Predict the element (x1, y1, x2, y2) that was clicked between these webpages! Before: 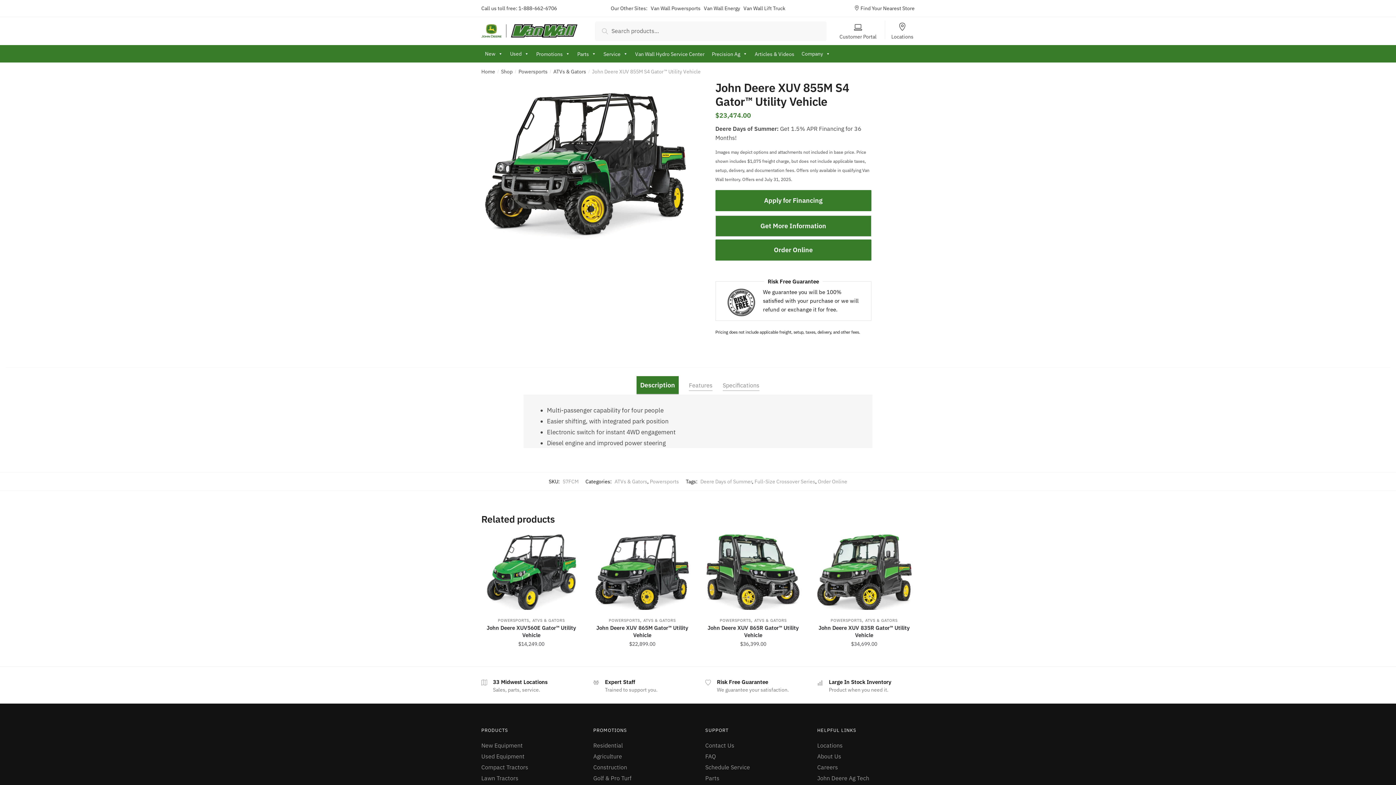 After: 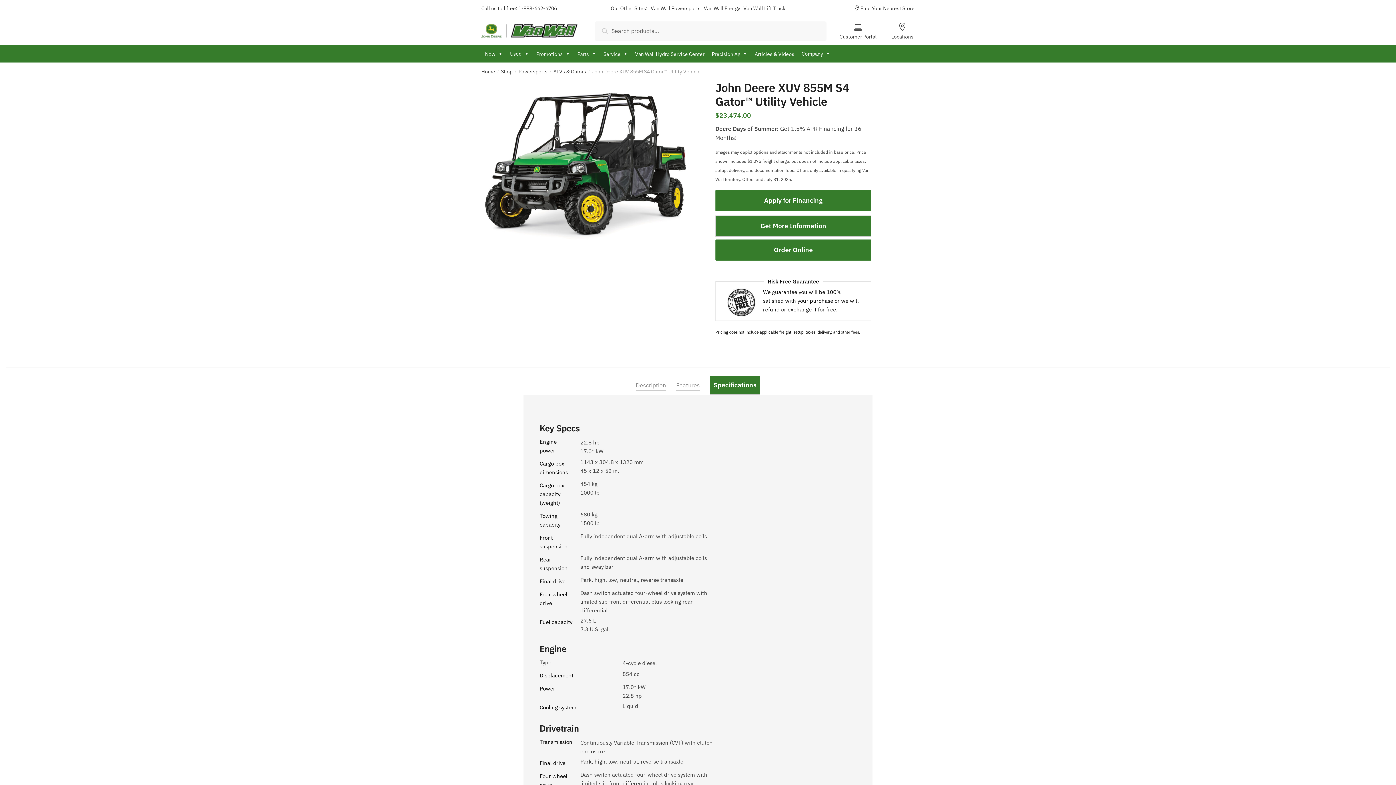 Action: bbox: (722, 368, 759, 390) label: Specifications